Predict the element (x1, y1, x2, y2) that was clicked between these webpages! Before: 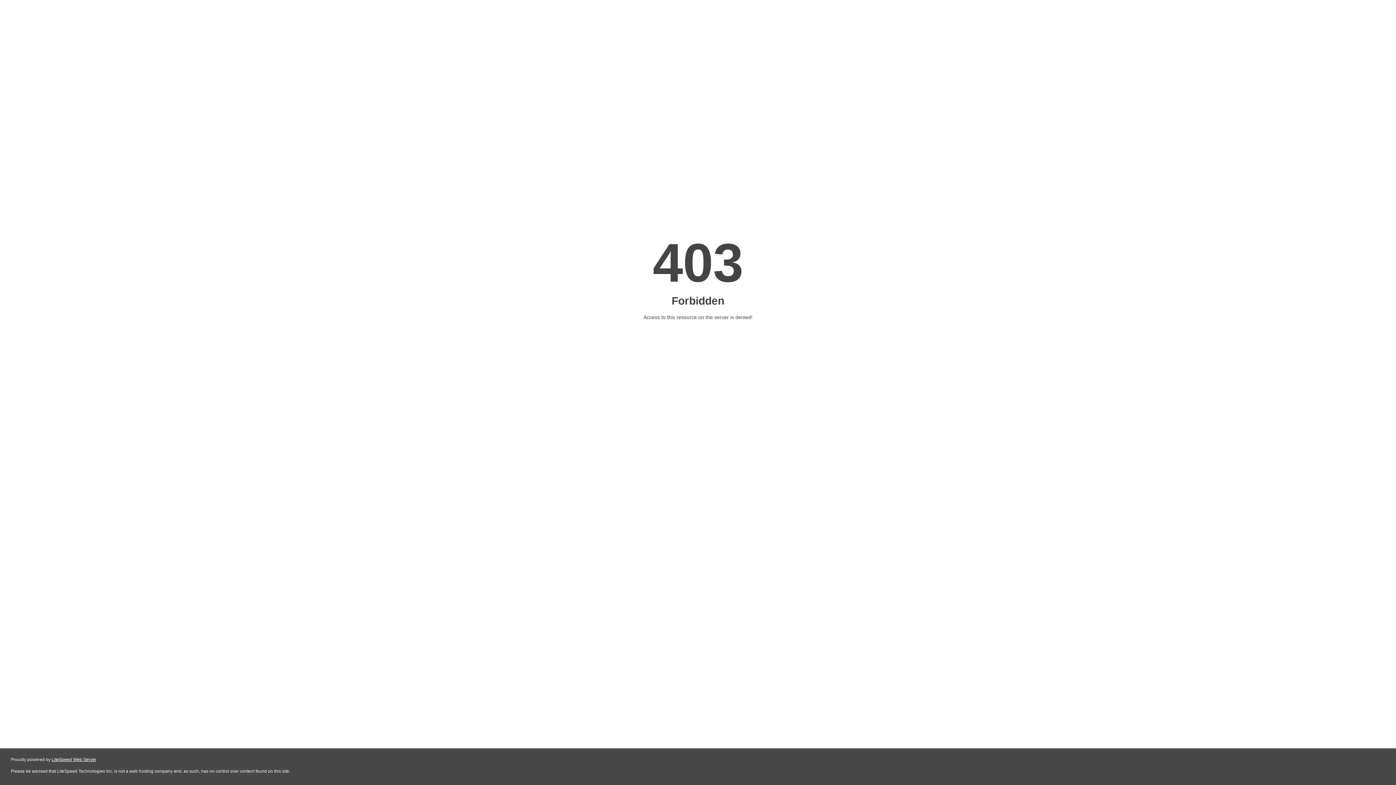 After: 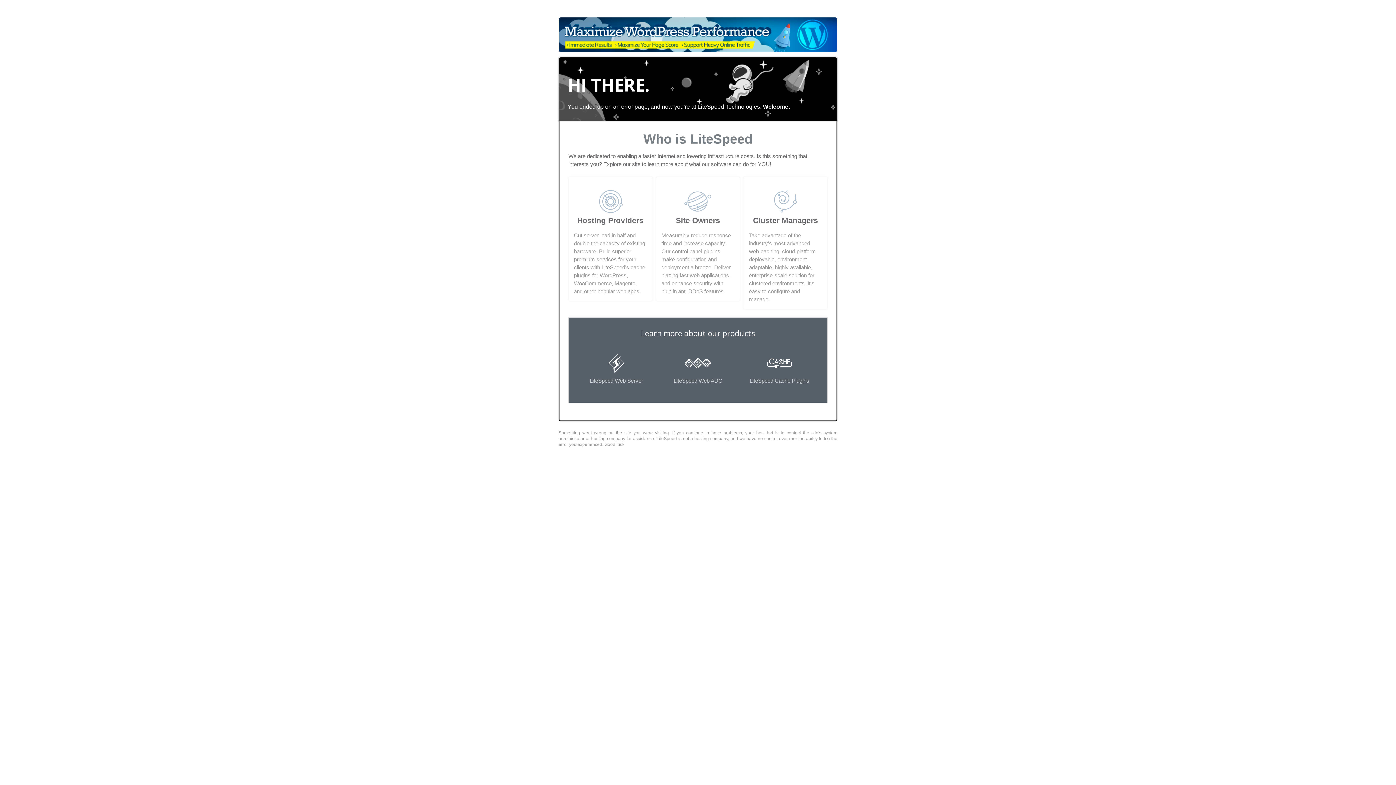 Action: bbox: (51, 757, 96, 762) label: LiteSpeed Web Server